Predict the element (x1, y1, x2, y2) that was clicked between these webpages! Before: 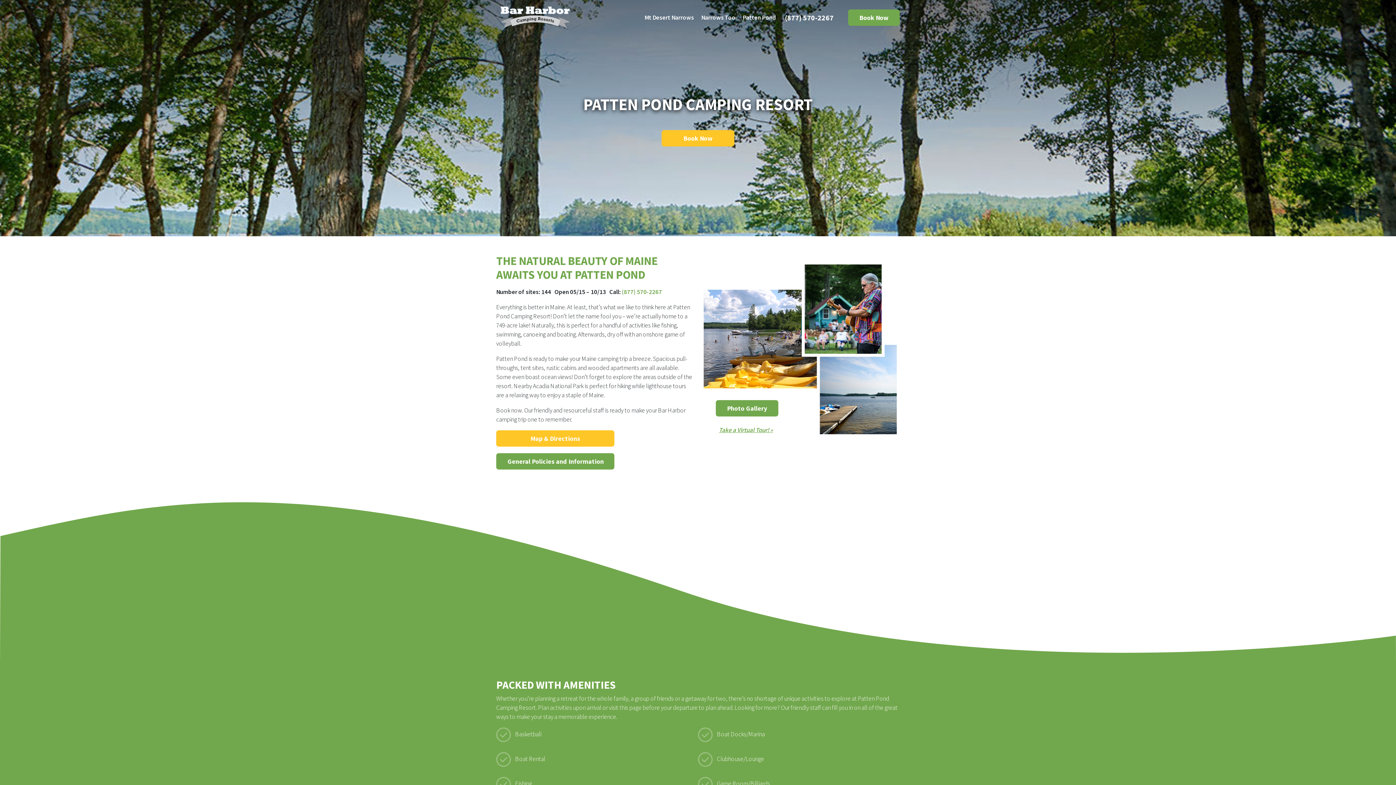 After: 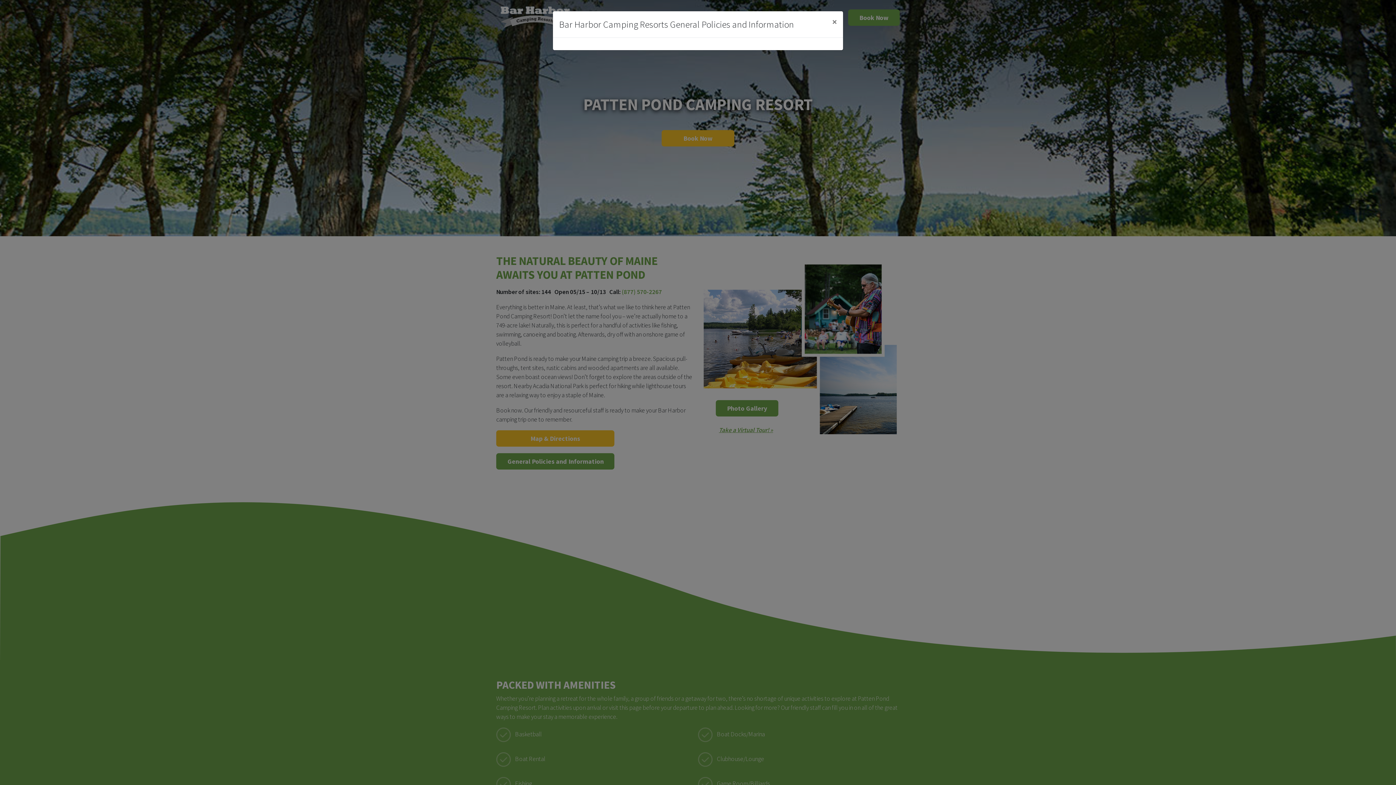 Action: bbox: (496, 453, 614, 469) label: General Policies and Information